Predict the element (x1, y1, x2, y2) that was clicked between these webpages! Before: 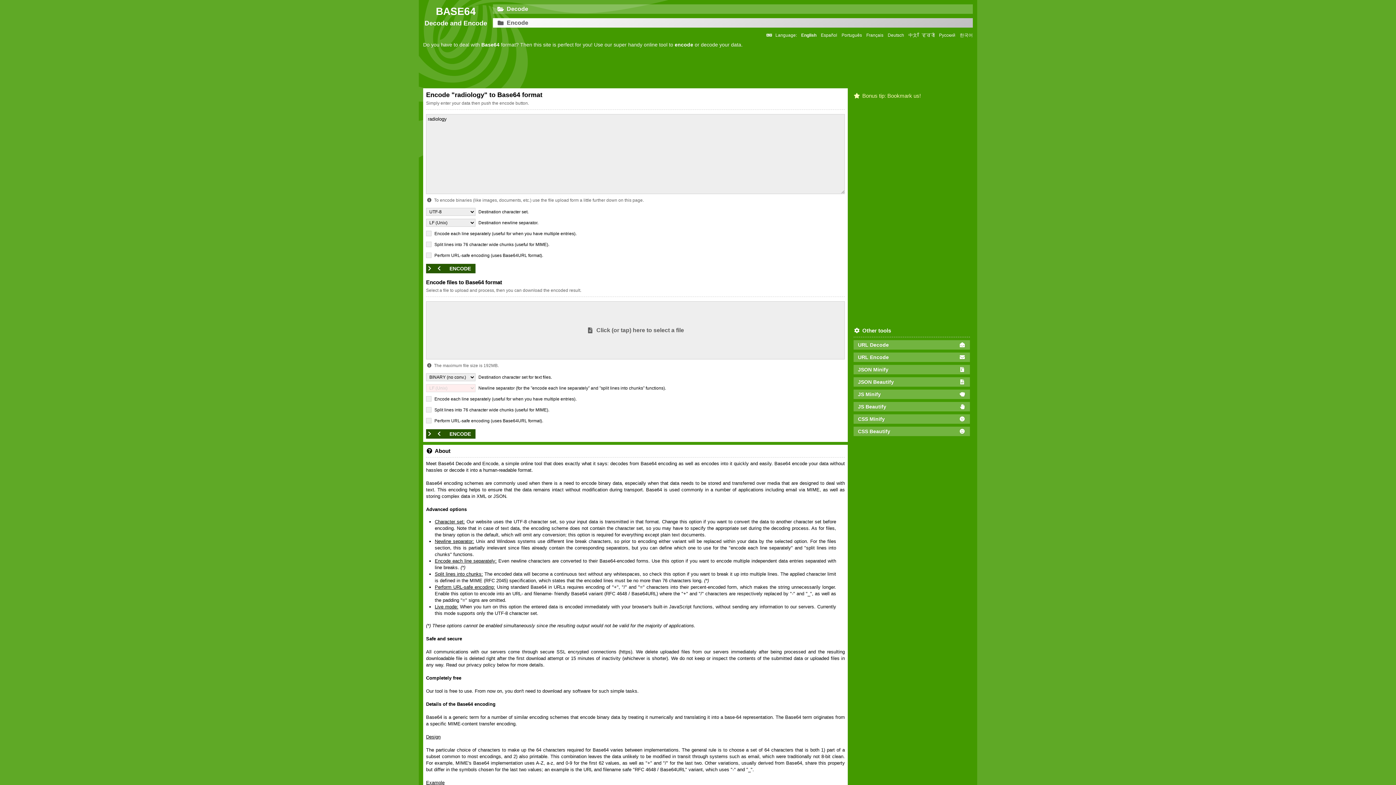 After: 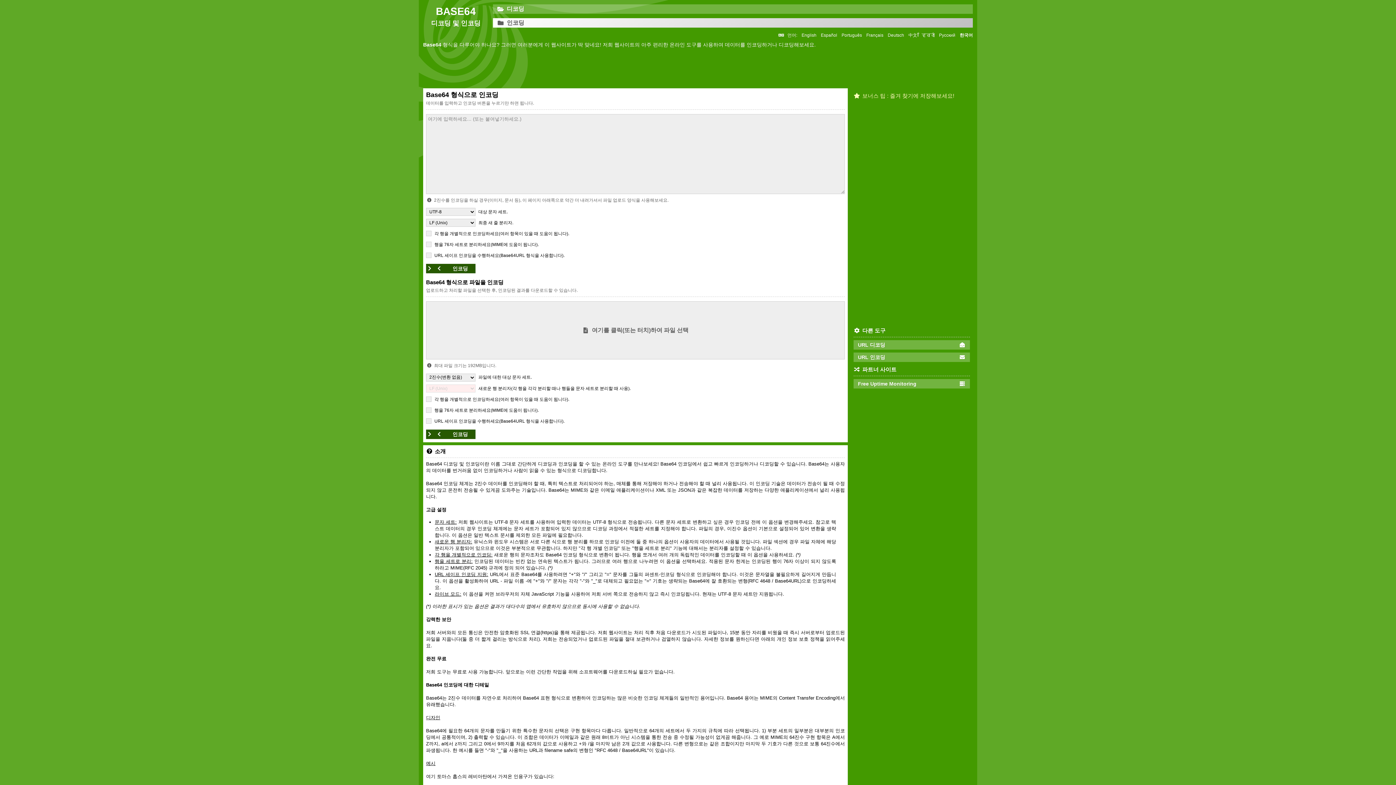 Action: label: 한국어 bbox: (960, 32, 973, 38)